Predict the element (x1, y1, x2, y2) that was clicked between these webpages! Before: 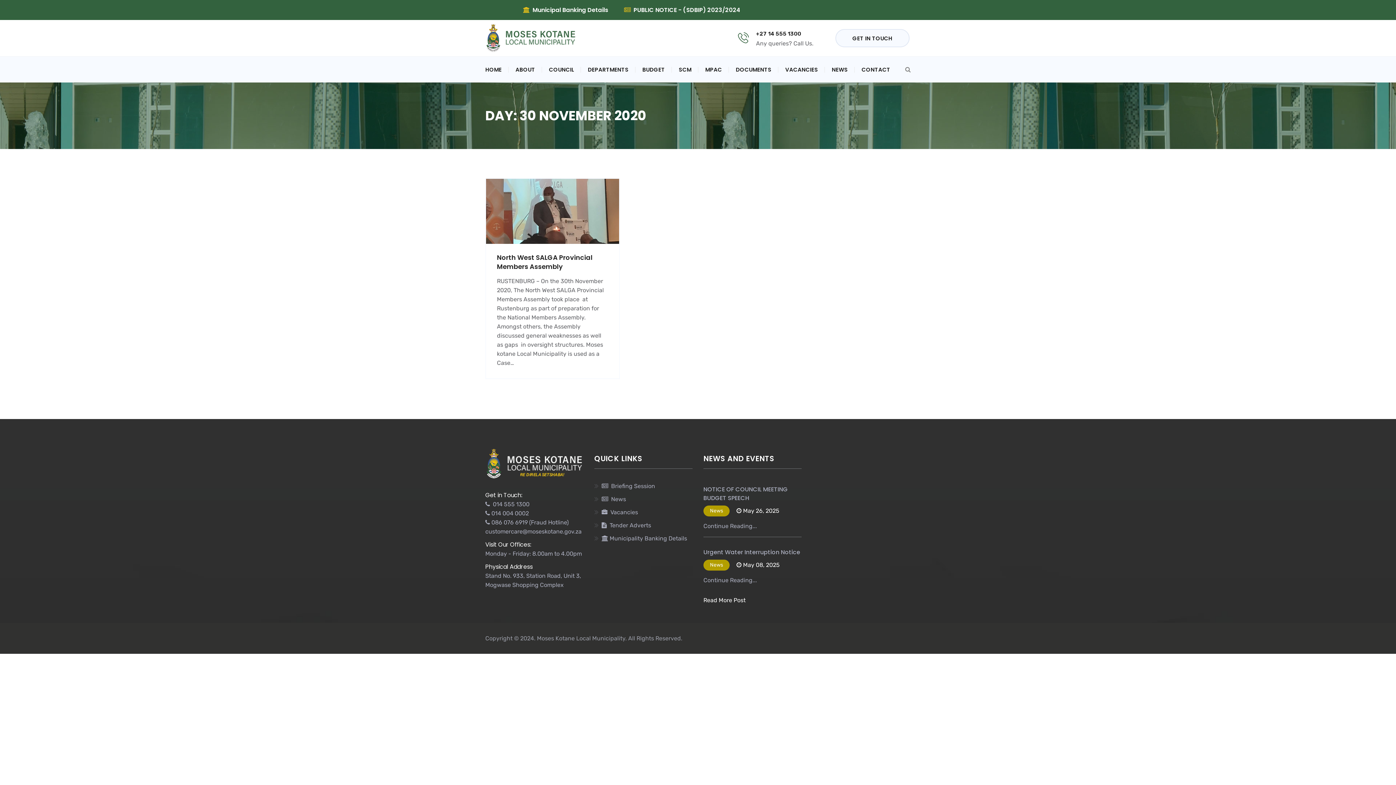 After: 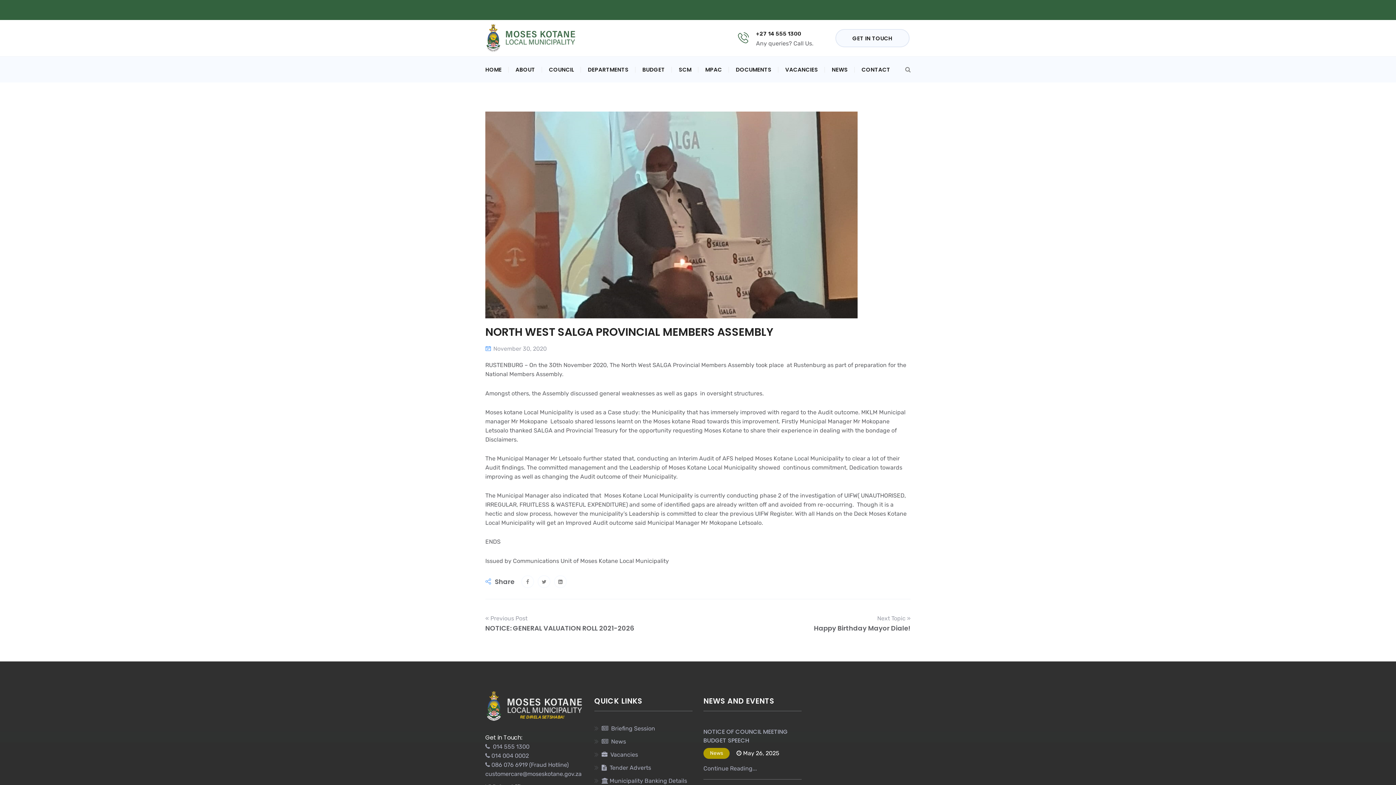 Action: label: Read More Post bbox: (703, 596, 745, 605)